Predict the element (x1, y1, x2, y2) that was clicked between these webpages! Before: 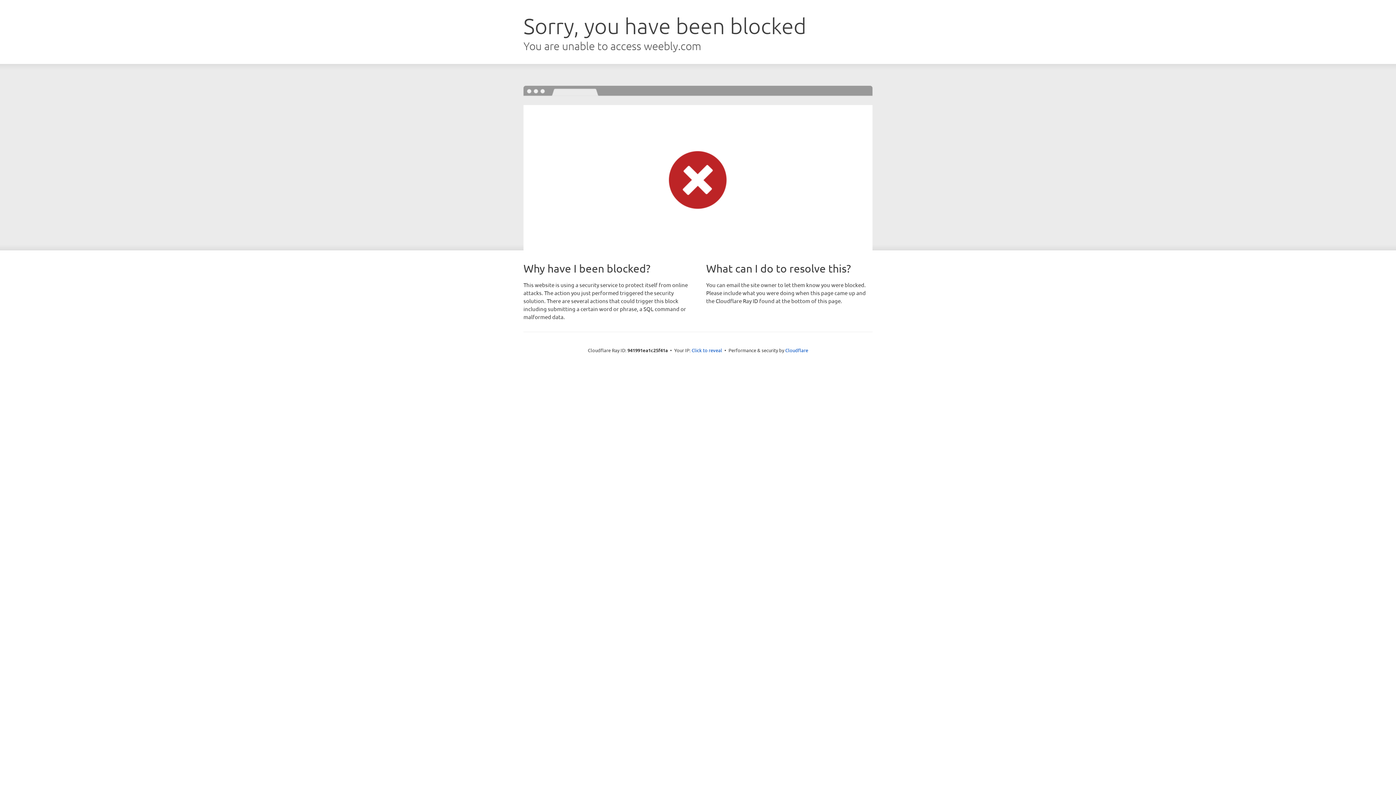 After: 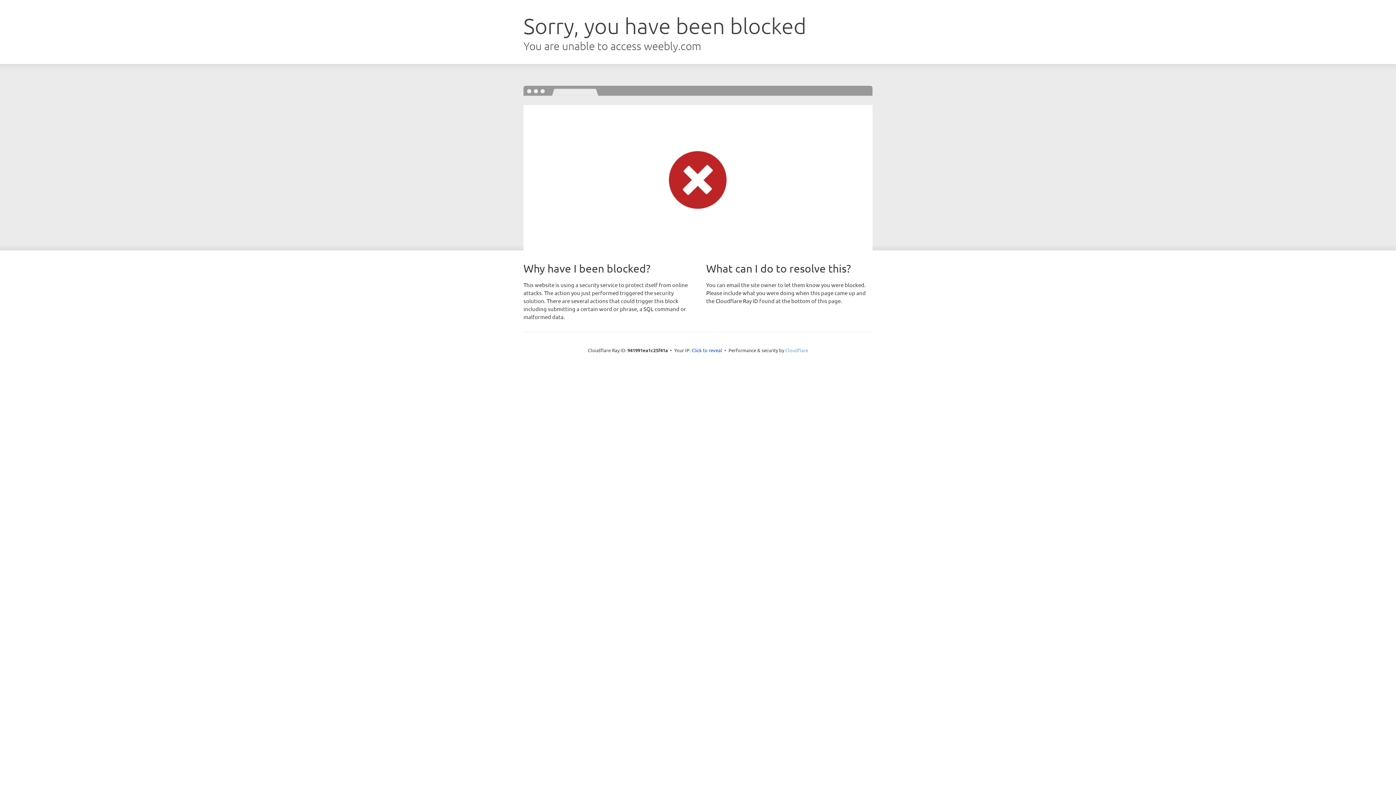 Action: bbox: (785, 347, 808, 353) label: Cloudflare